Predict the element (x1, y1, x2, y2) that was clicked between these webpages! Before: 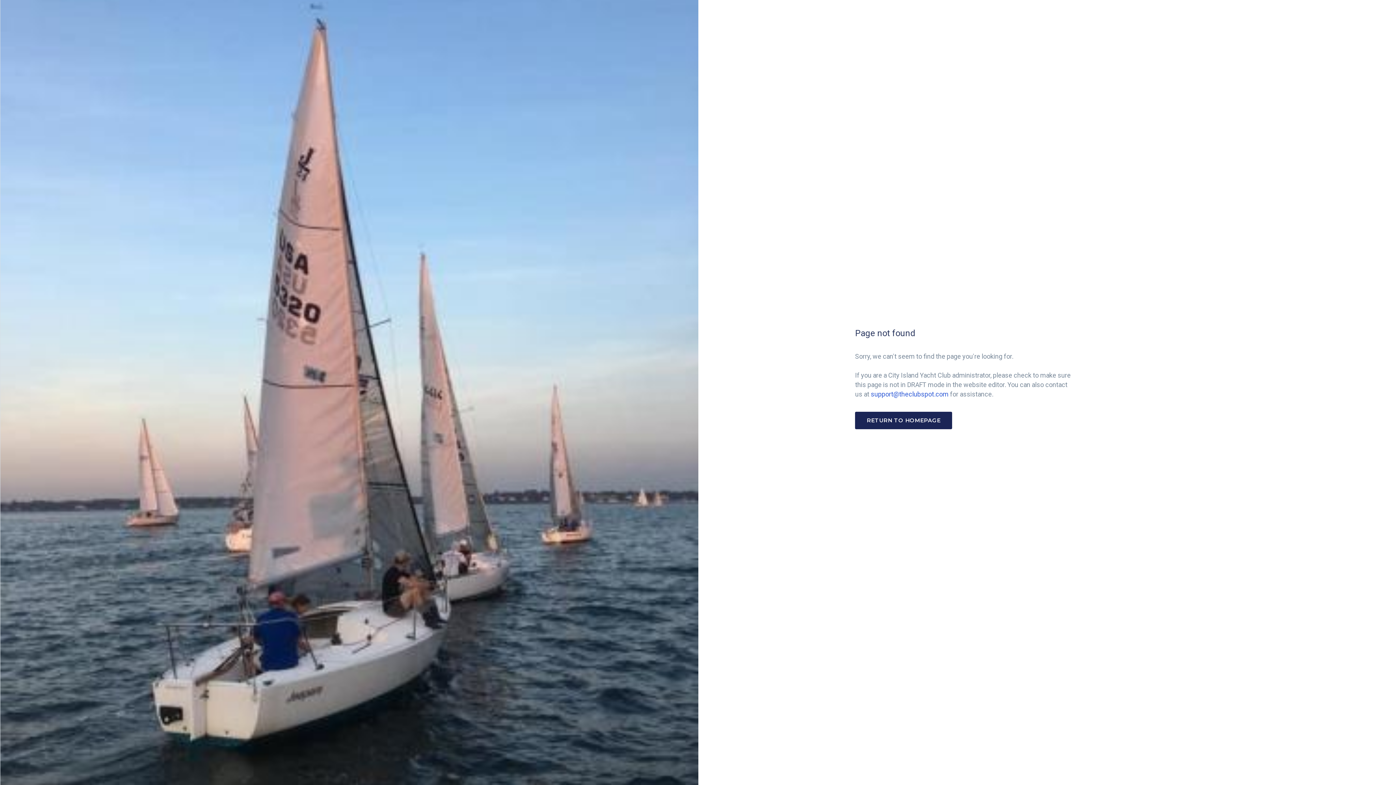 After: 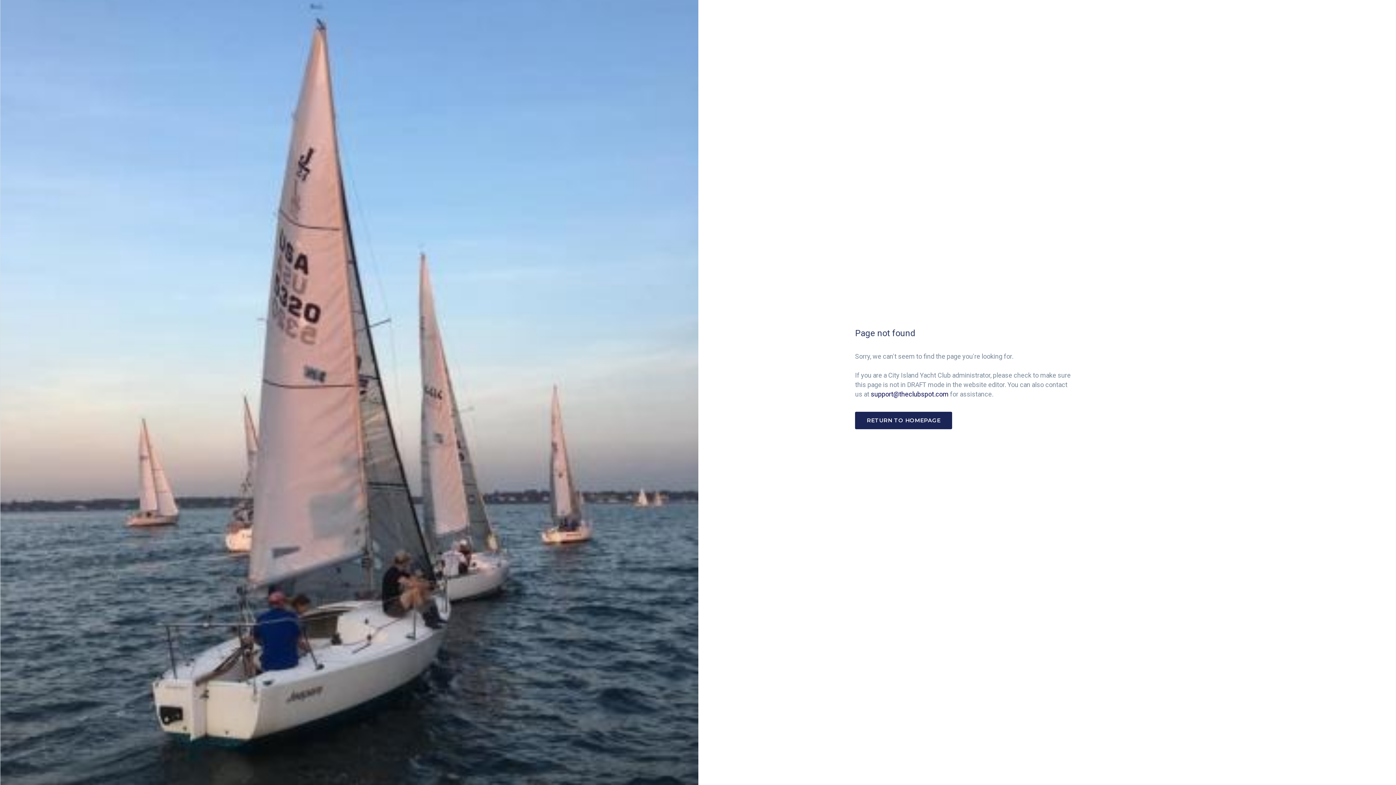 Action: bbox: (871, 390, 948, 398) label: support@theclubspot.com